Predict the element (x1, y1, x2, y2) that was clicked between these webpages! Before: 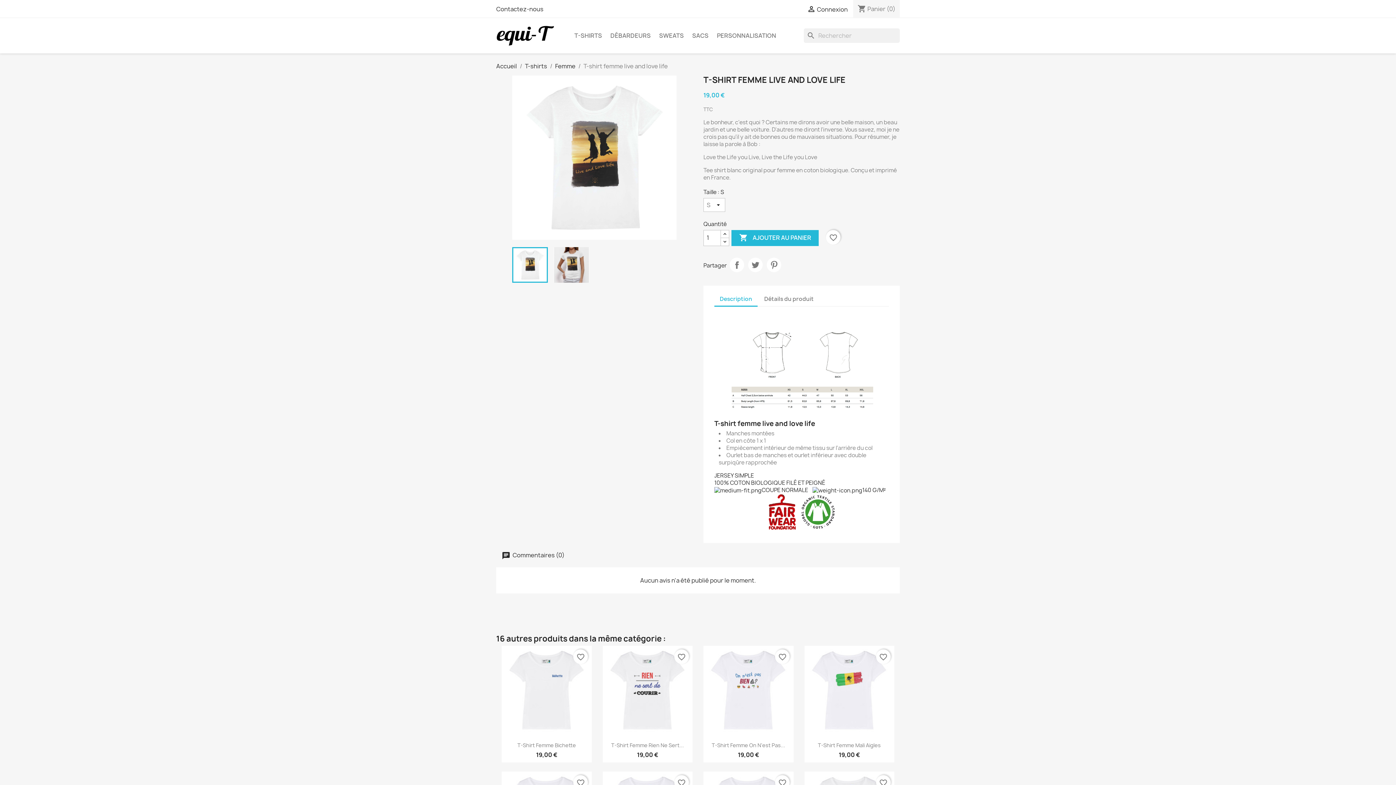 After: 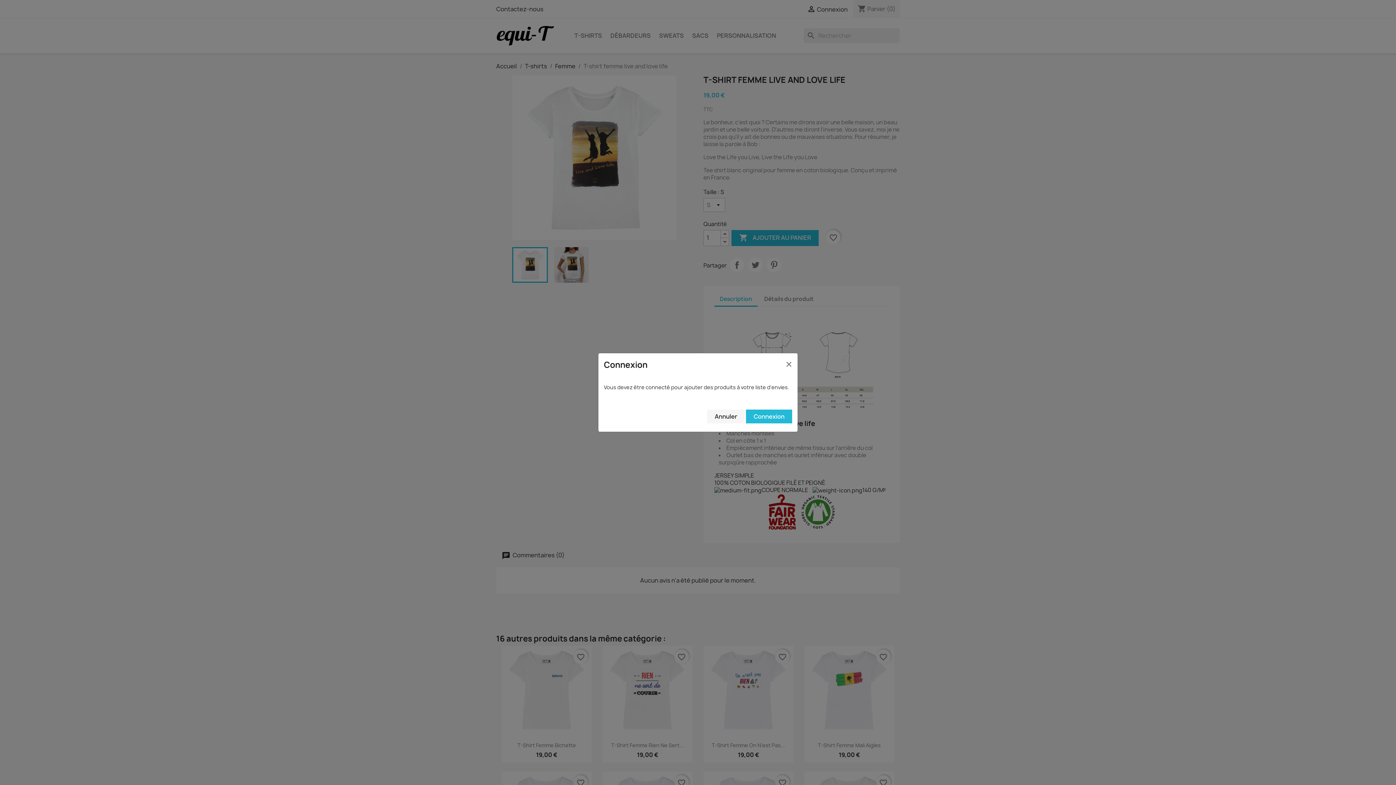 Action: bbox: (573, 649, 588, 664) label: favorite_border